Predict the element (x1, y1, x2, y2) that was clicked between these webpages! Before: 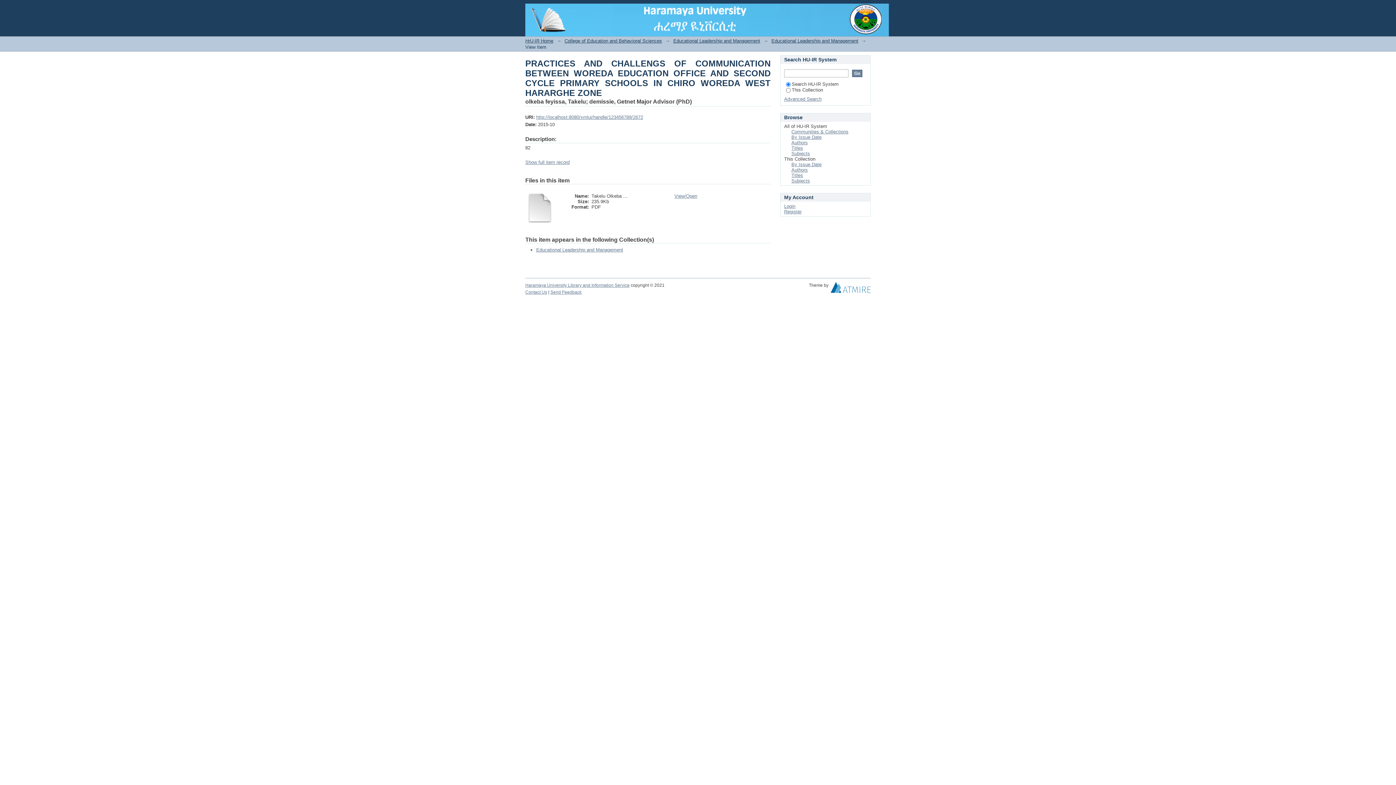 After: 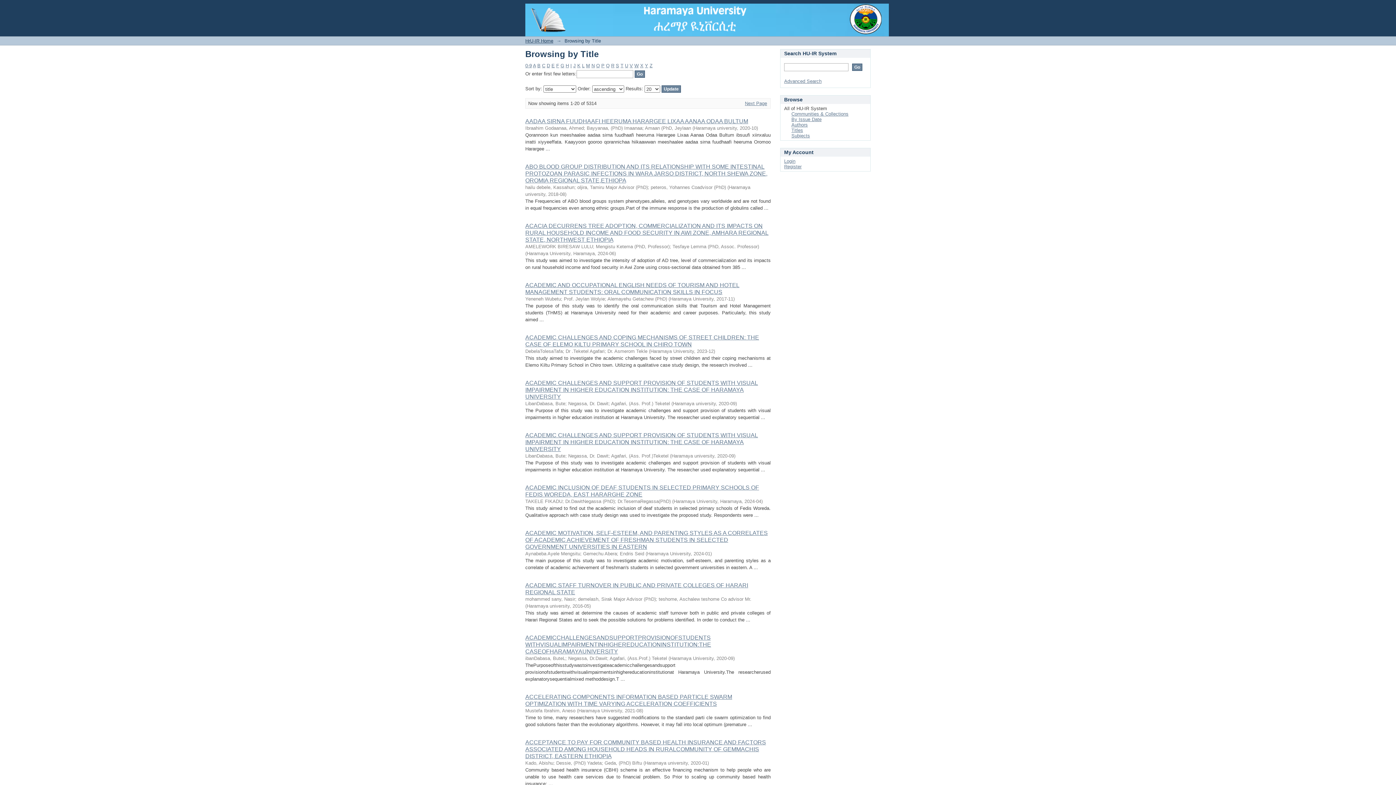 Action: bbox: (791, 145, 803, 150) label: Titles